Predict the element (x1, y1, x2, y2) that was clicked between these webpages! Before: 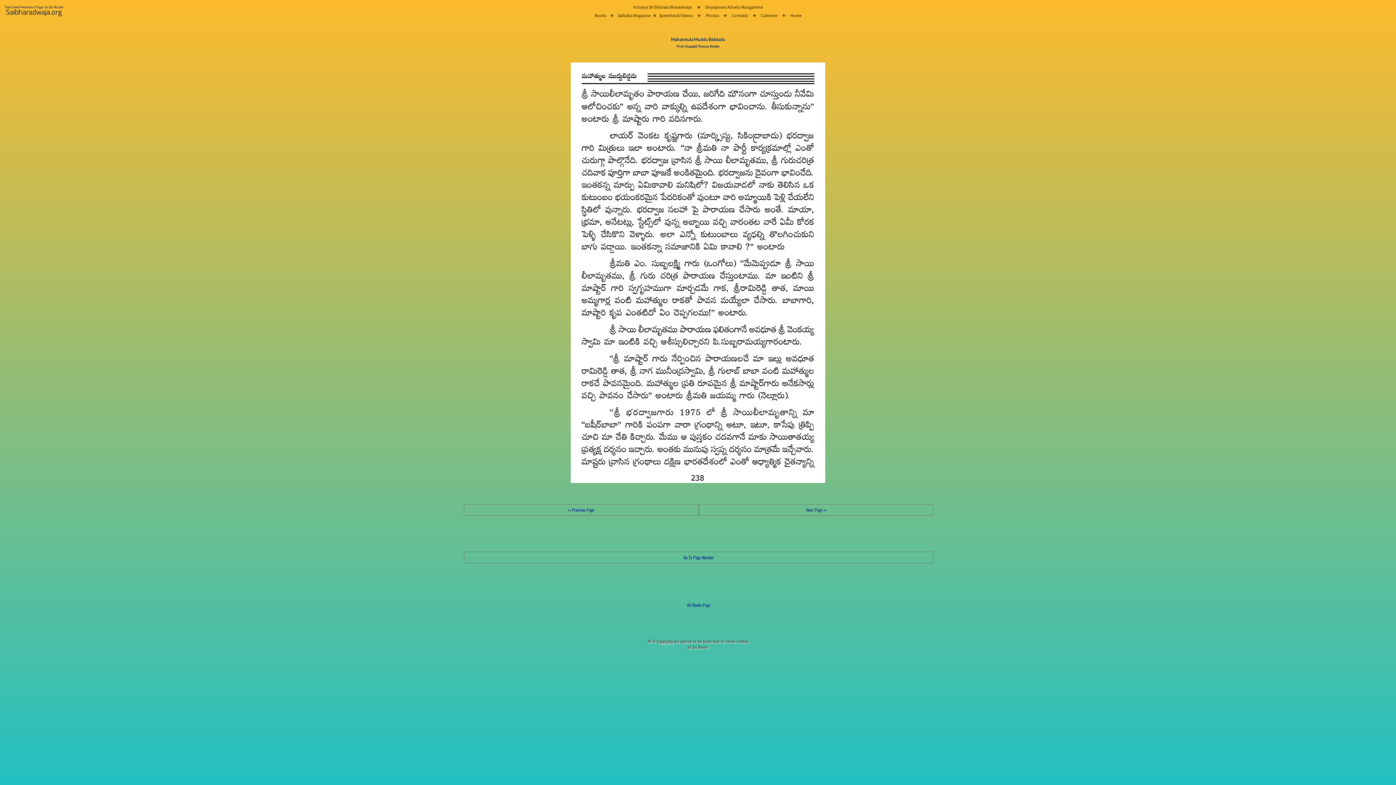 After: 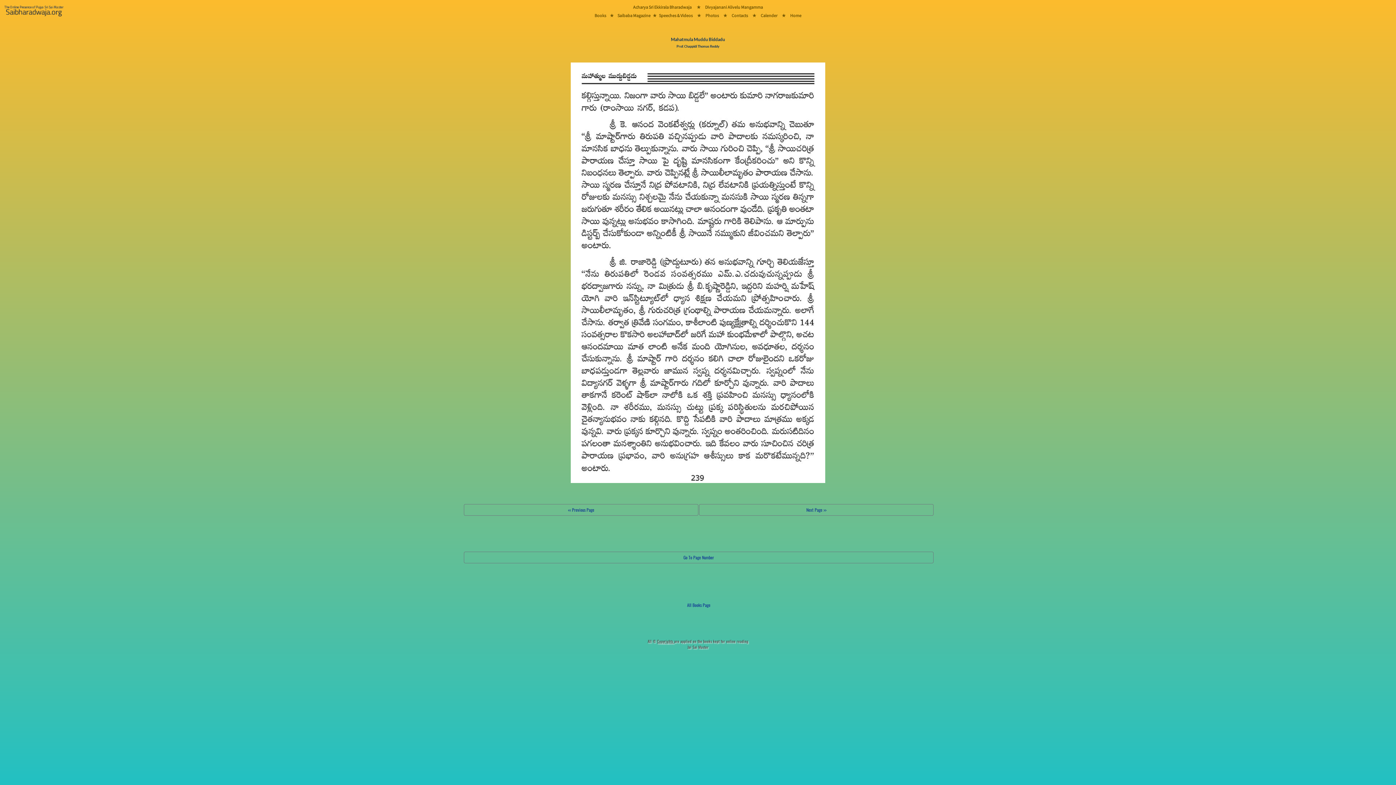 Action: label: Next Page >> bbox: (699, 504, 933, 515)